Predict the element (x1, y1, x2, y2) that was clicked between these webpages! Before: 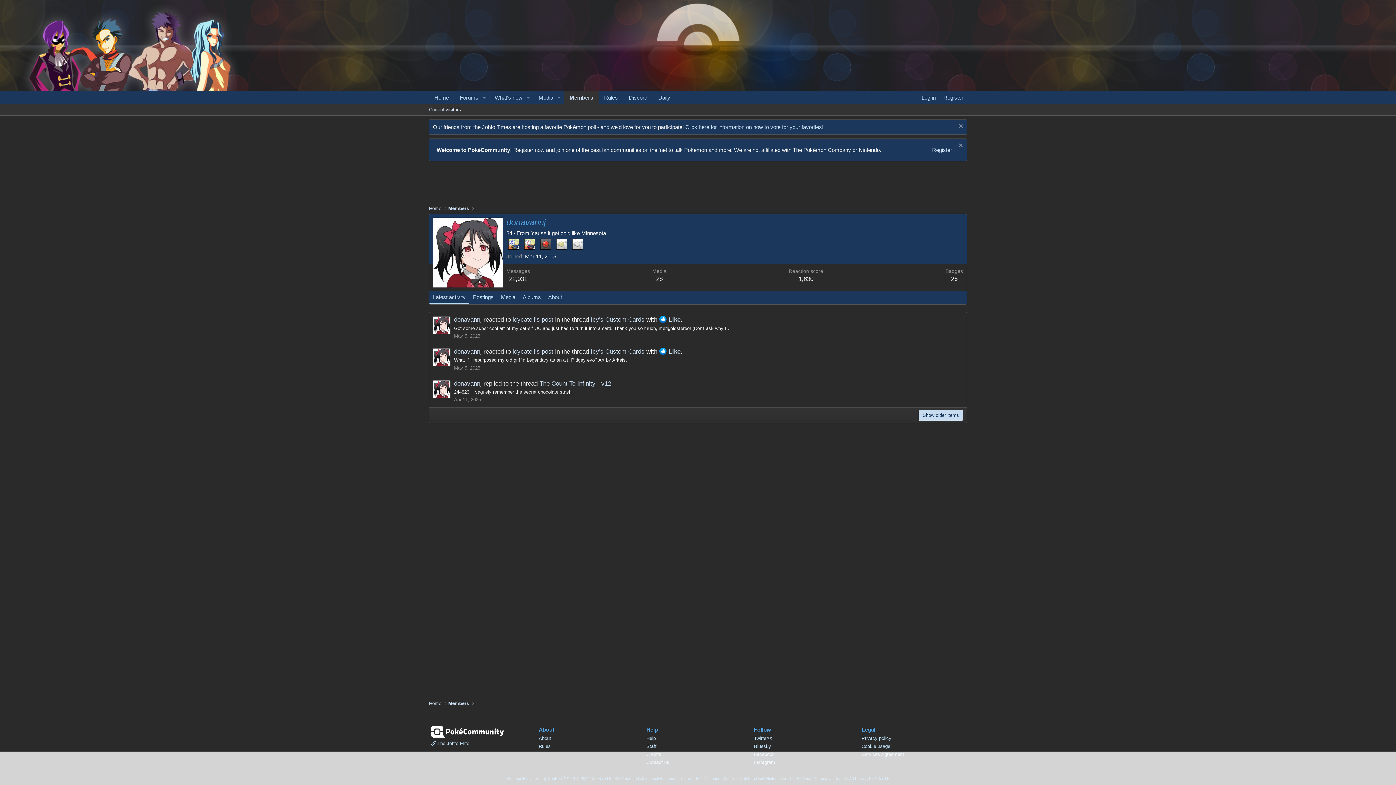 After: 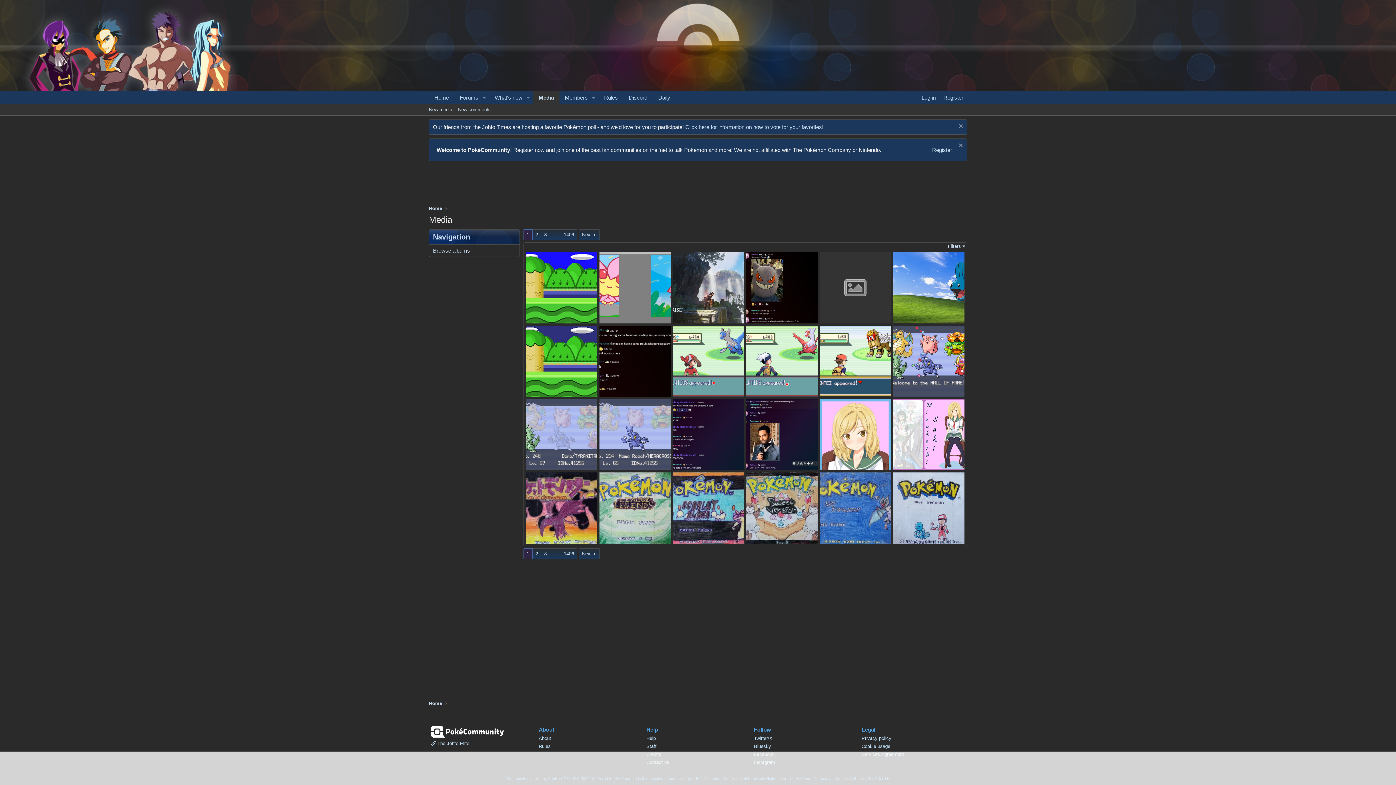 Action: bbox: (533, 90, 554, 104) label: Media